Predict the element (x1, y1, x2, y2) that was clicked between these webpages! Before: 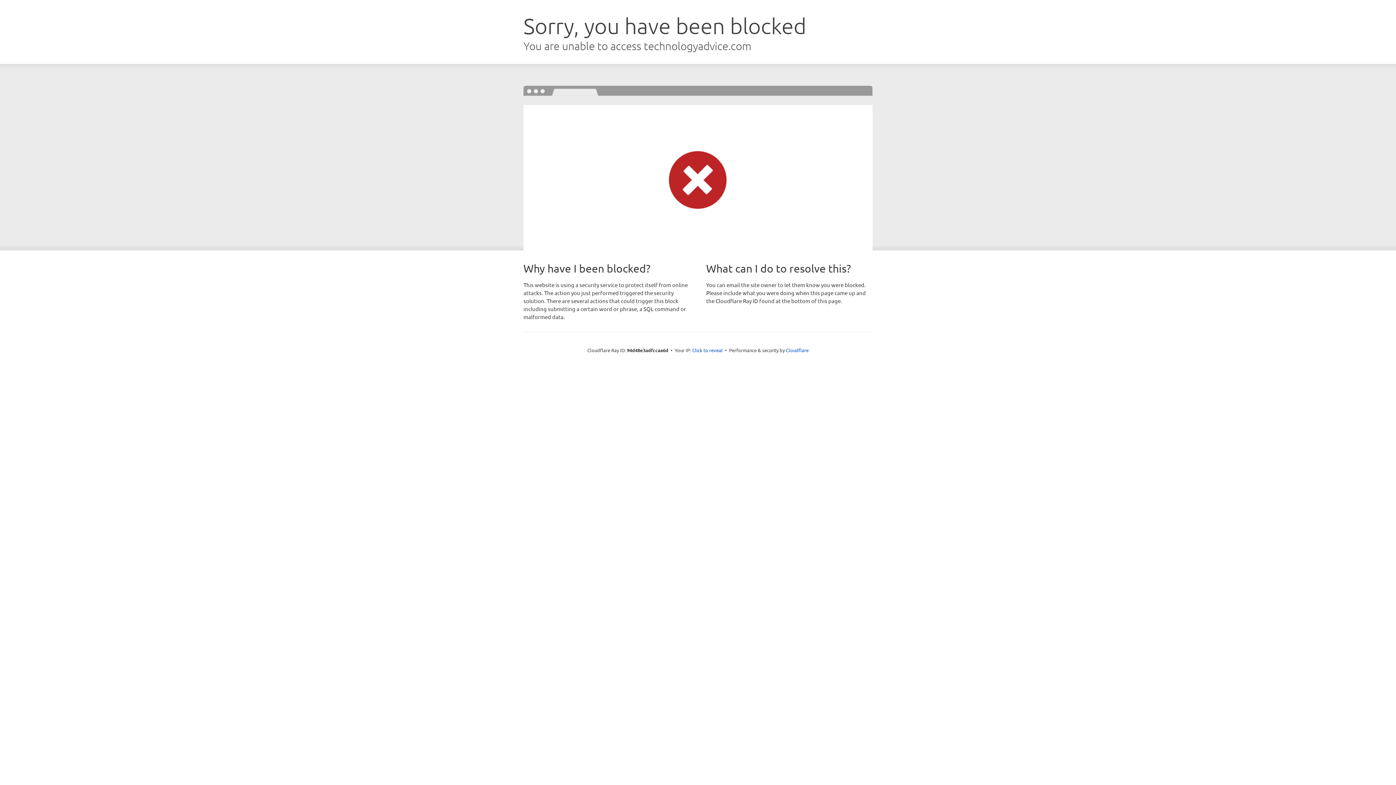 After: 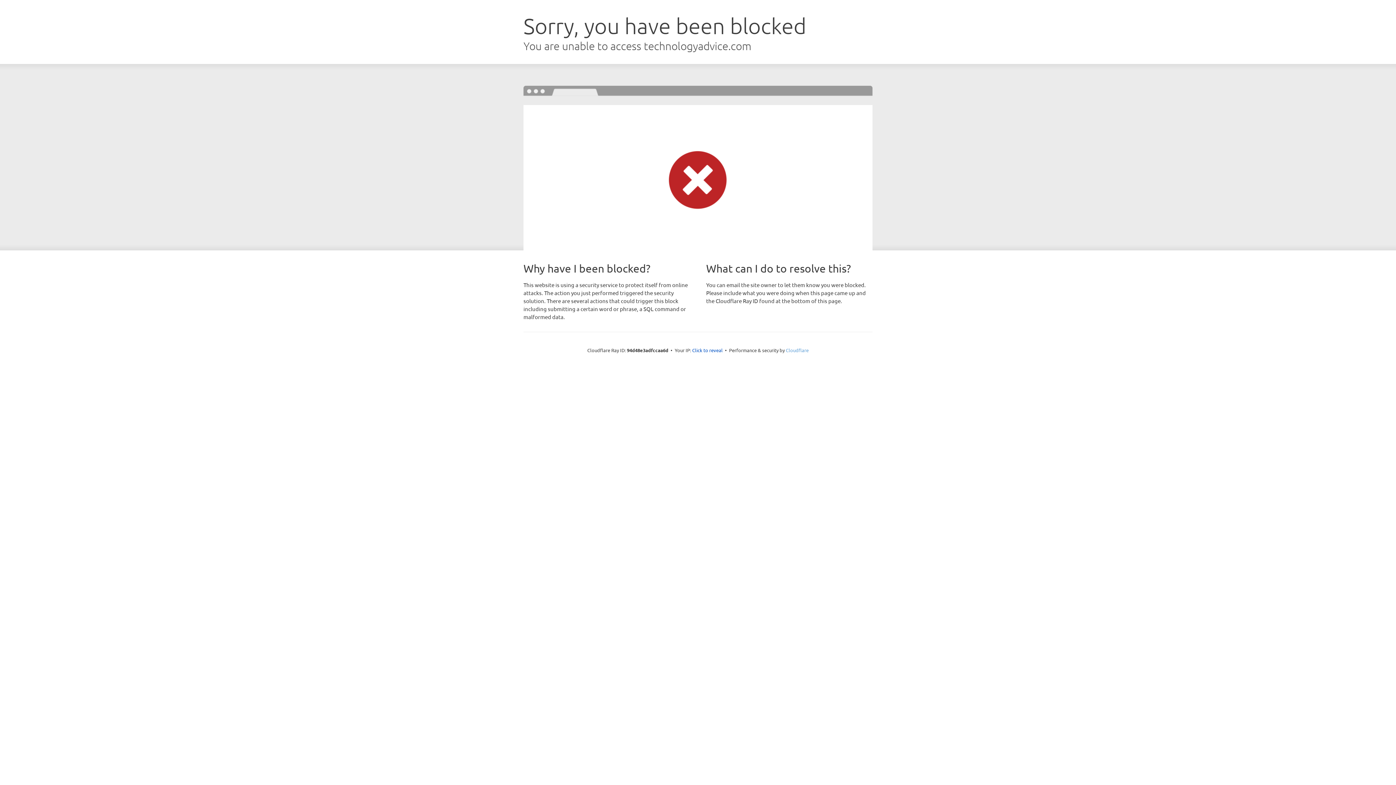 Action: bbox: (786, 347, 808, 353) label: Cloudflare